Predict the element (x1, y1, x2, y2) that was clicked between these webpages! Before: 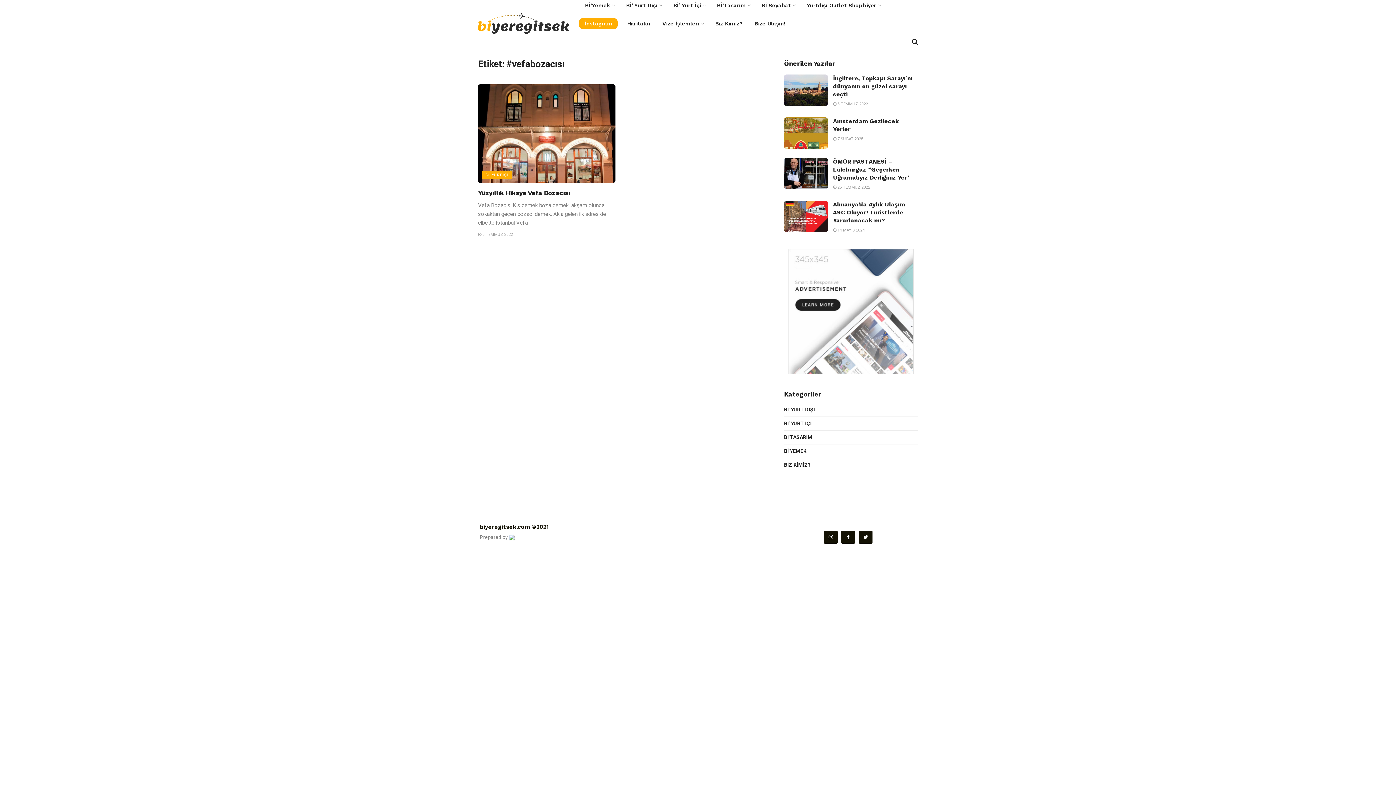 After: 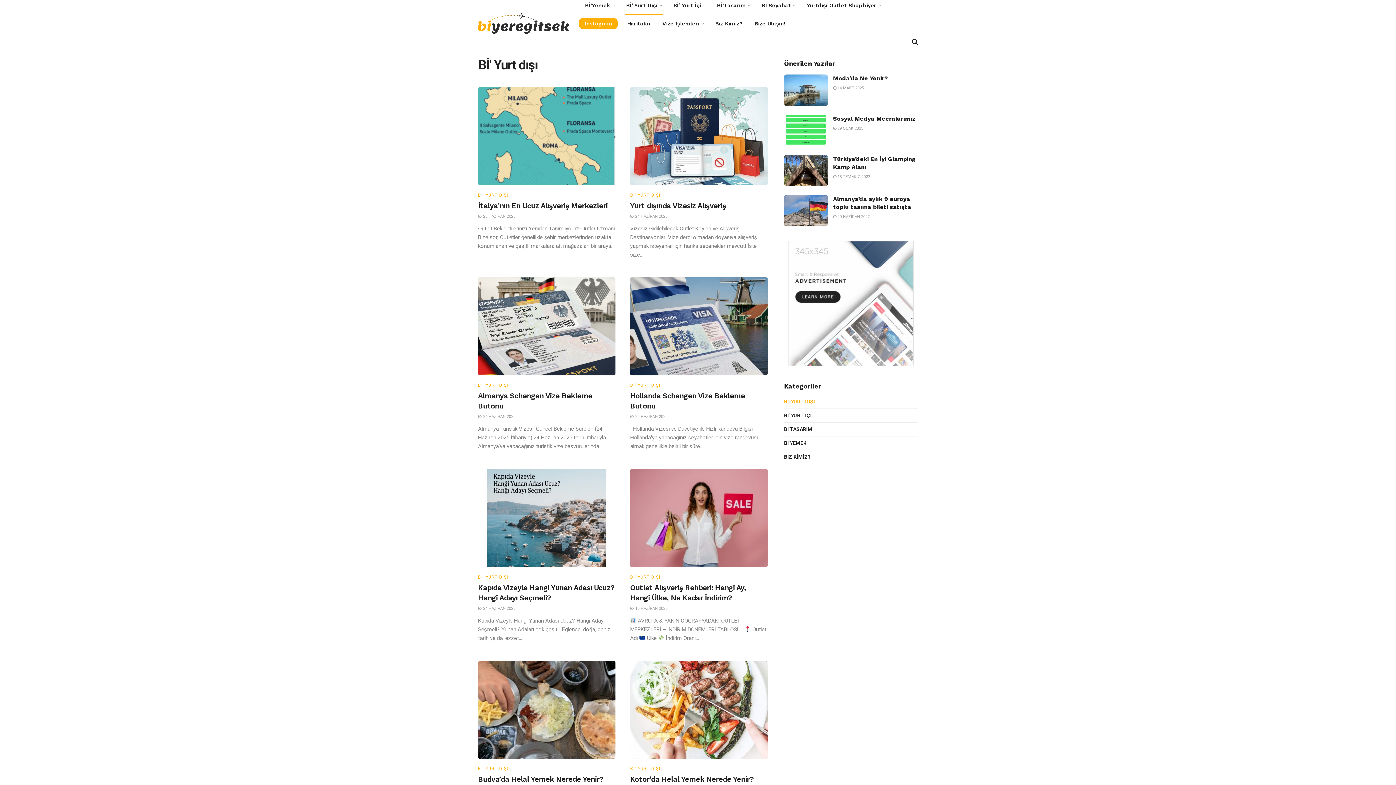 Action: bbox: (784, 405, 815, 414) label: Bİ' YURT DIŞI